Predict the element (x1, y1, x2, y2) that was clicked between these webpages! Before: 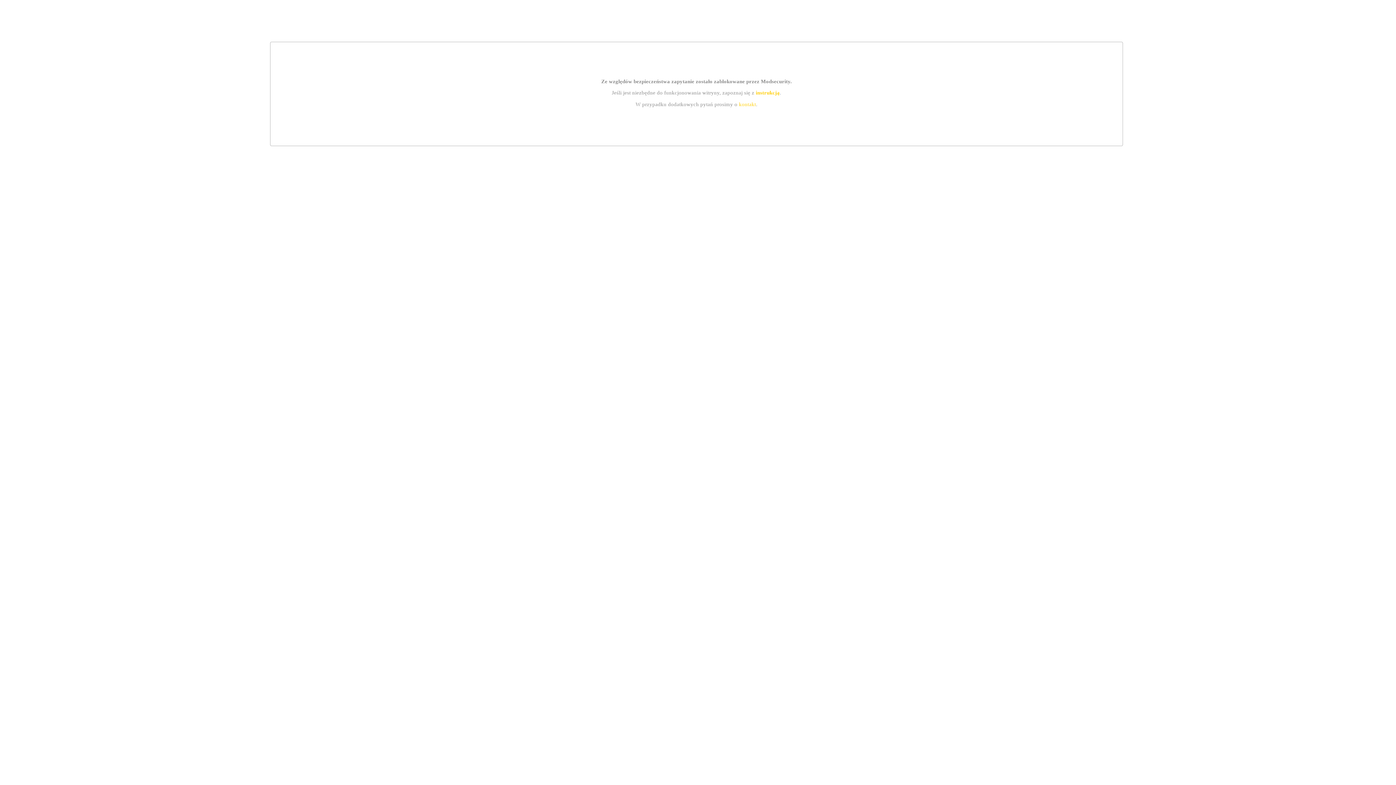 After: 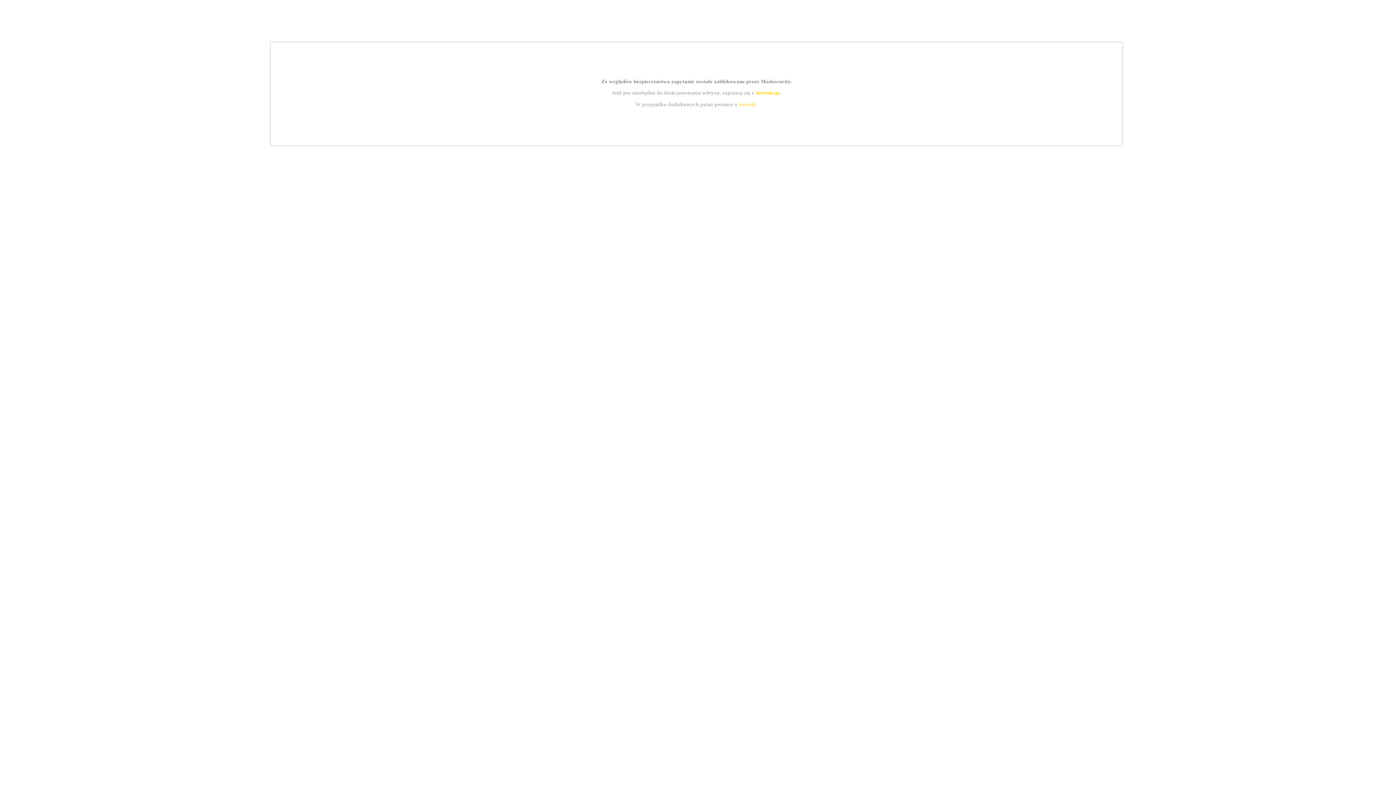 Action: bbox: (755, 89, 779, 95) label: instrukcją